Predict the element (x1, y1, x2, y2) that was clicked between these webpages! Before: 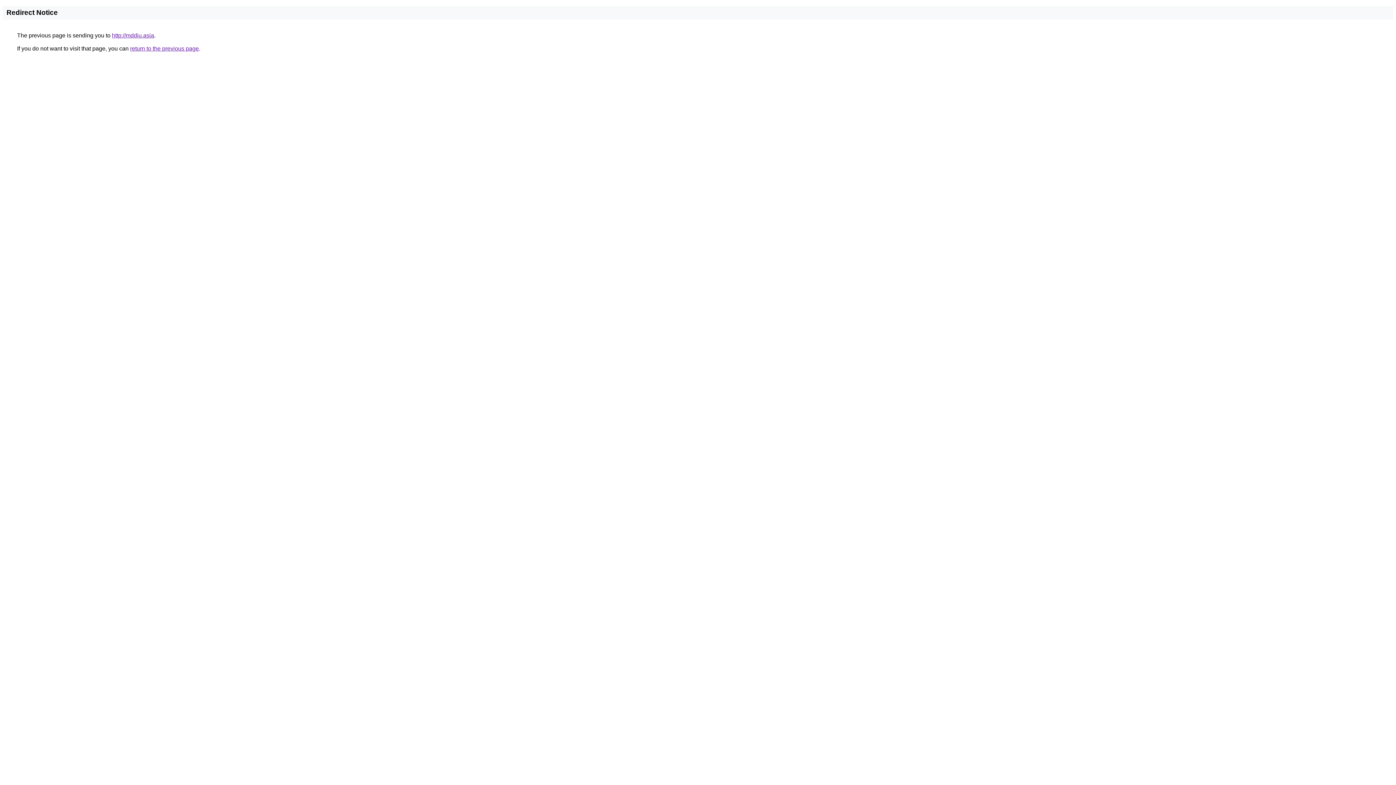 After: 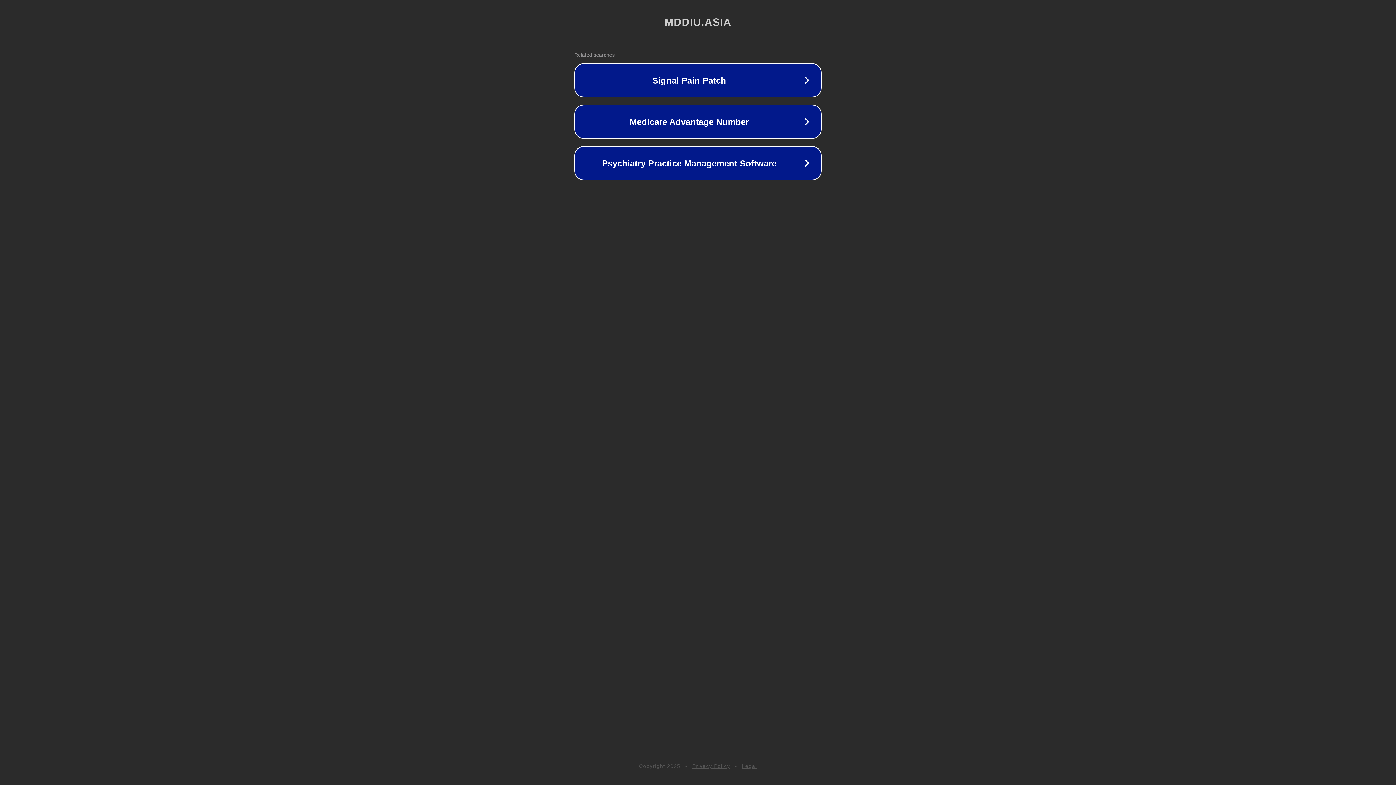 Action: bbox: (112, 32, 154, 38) label: http://mddiu.asia